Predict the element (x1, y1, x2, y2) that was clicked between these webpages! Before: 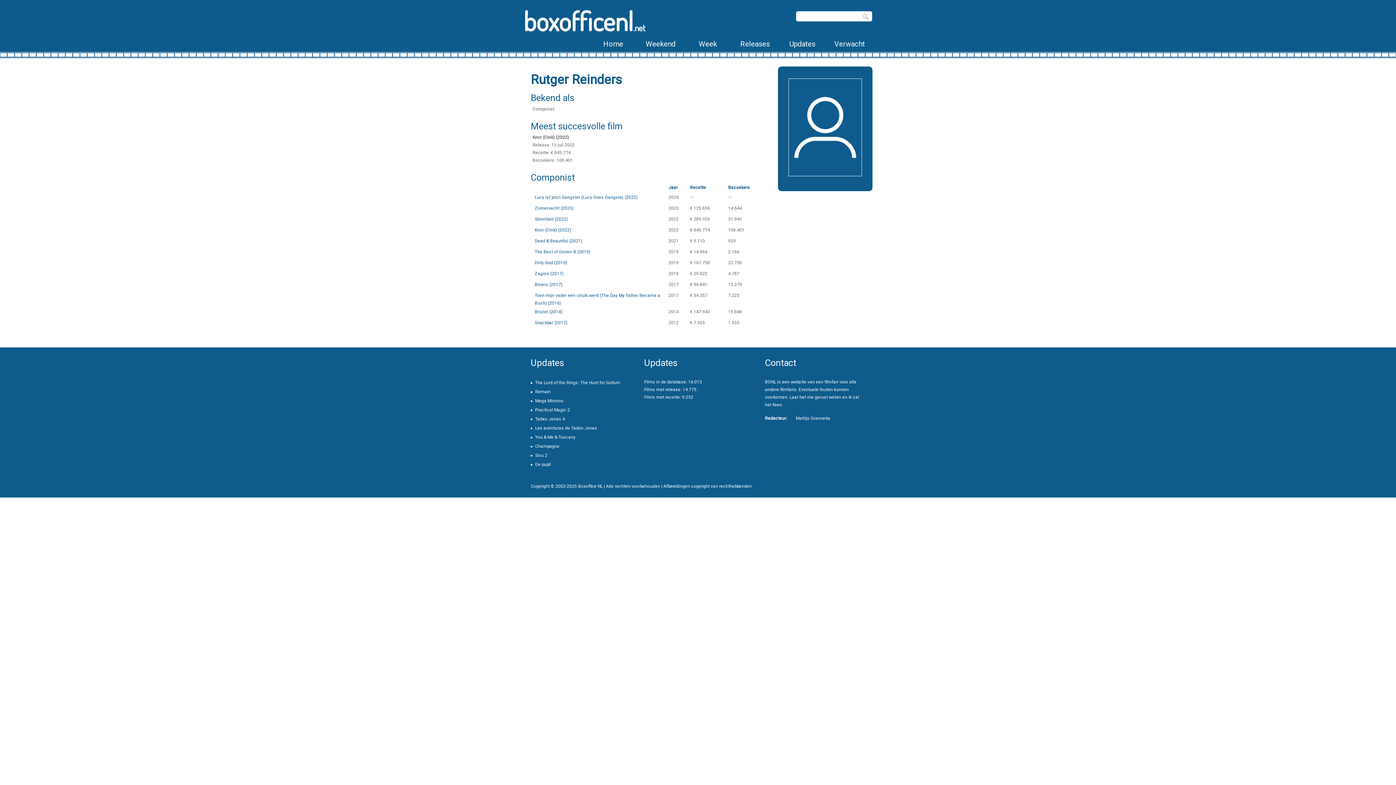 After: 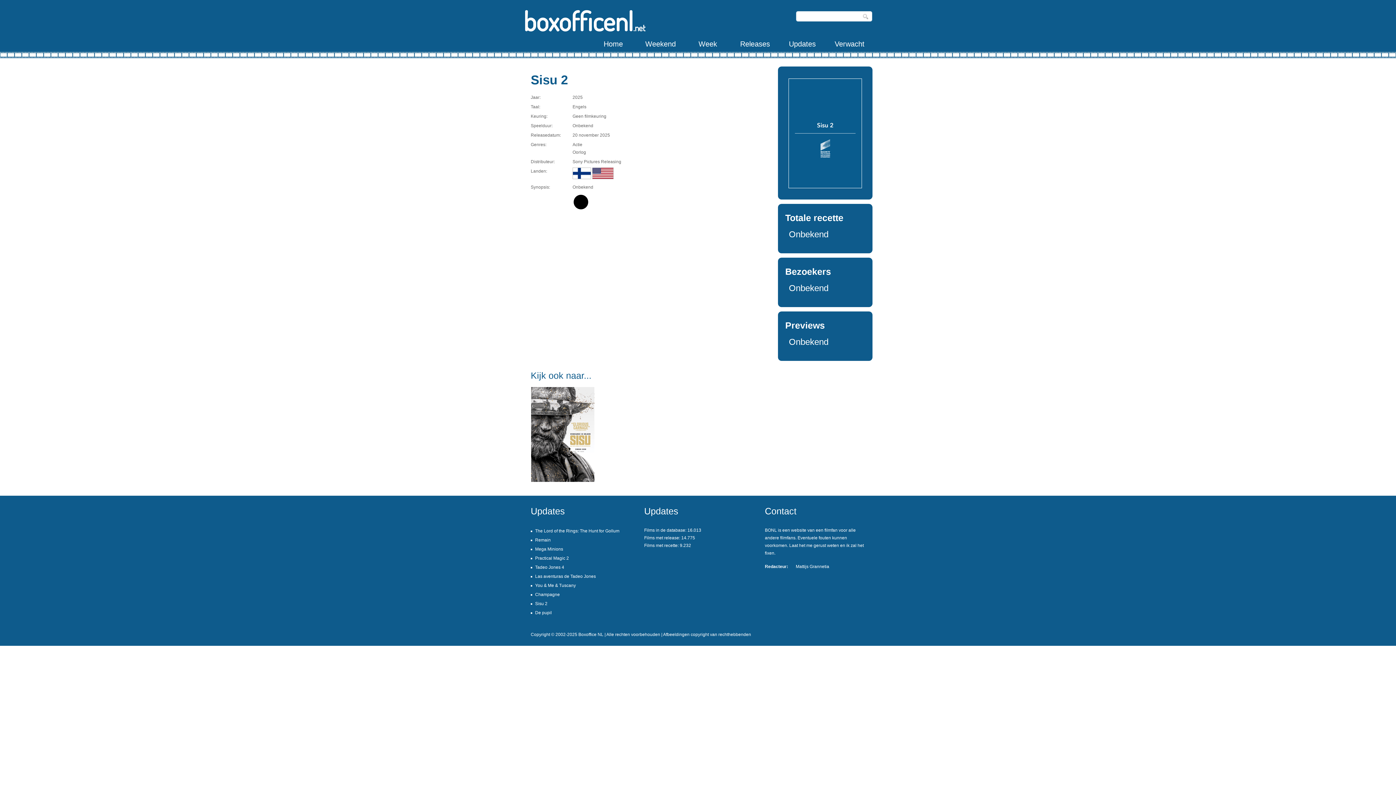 Action: bbox: (530, 451, 632, 460) label: Sisu 2